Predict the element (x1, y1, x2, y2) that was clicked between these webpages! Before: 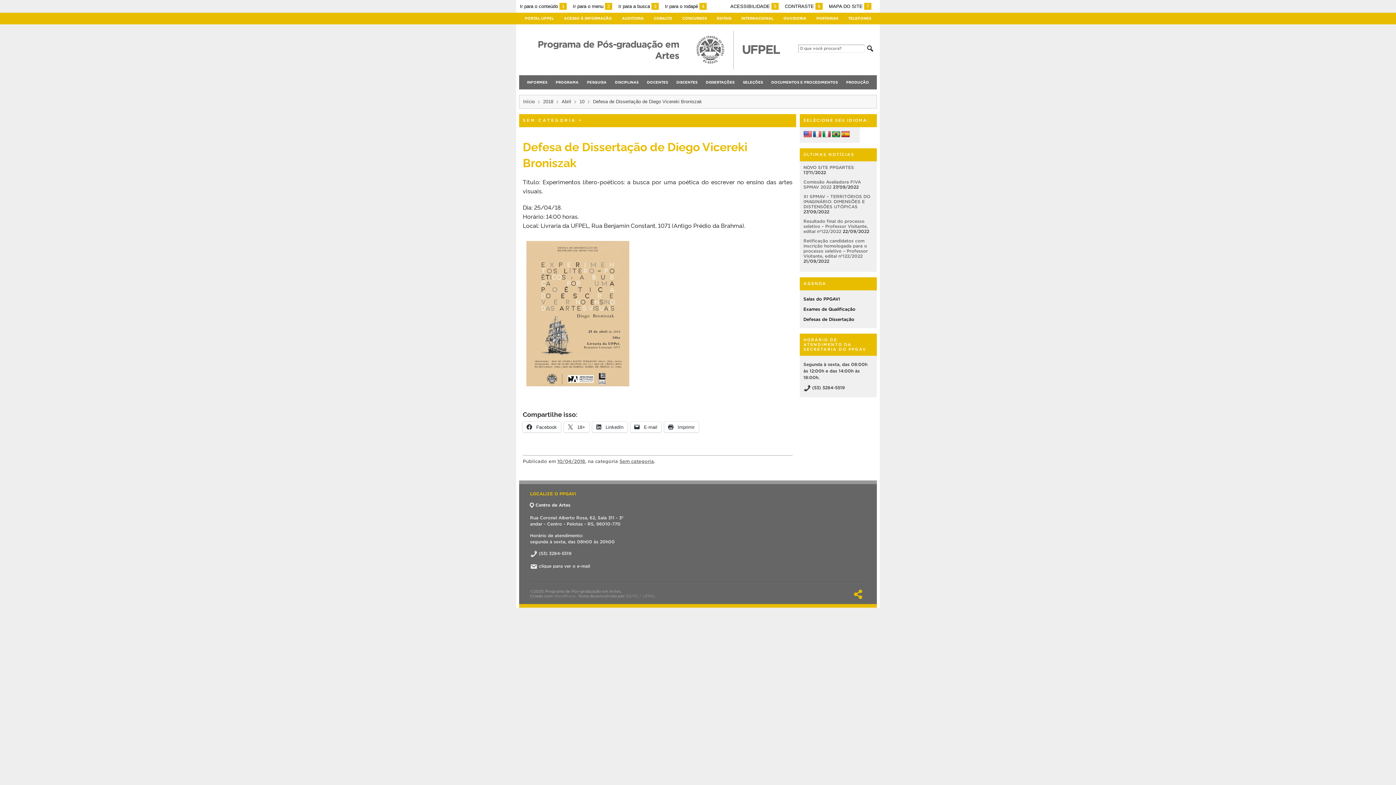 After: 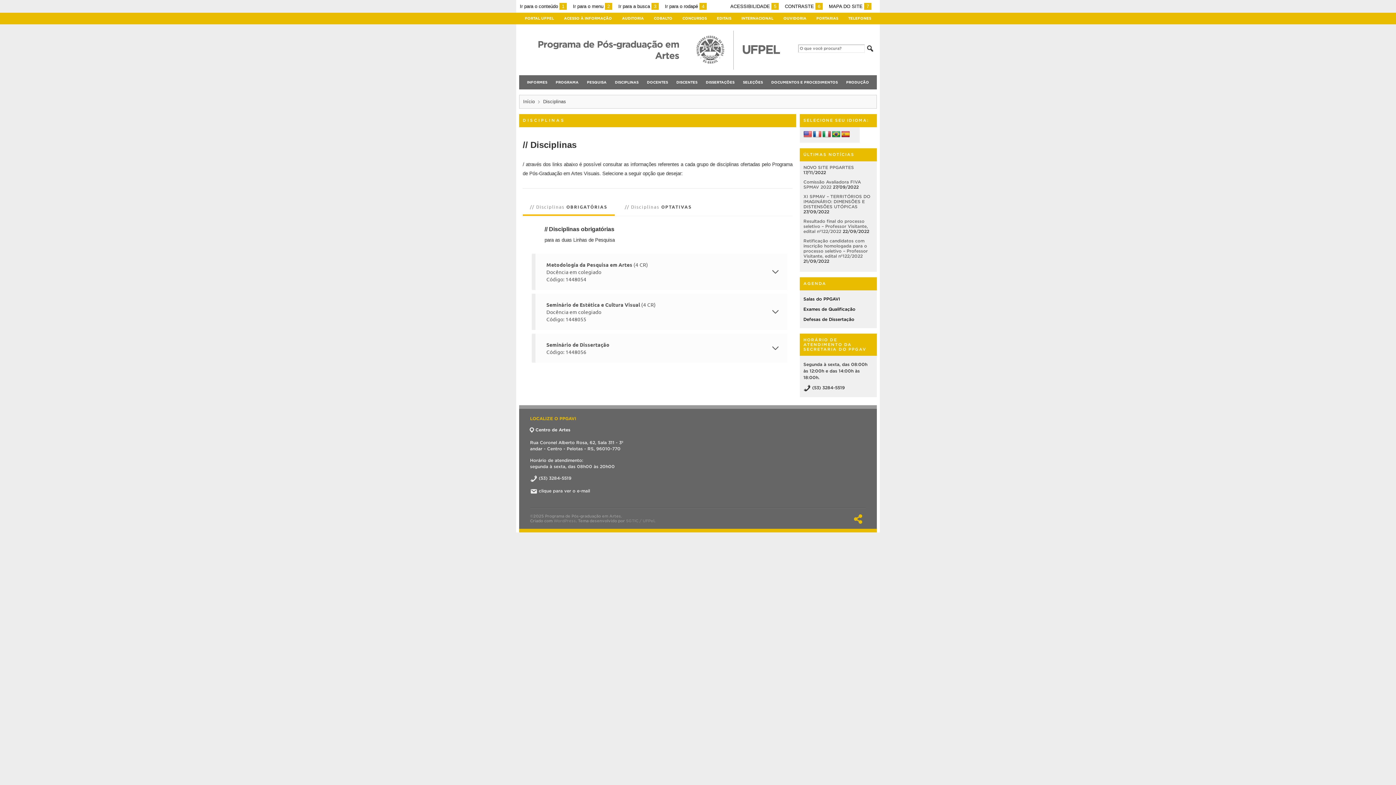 Action: label: DISCIPLINAS bbox: (611, 75, 642, 89)